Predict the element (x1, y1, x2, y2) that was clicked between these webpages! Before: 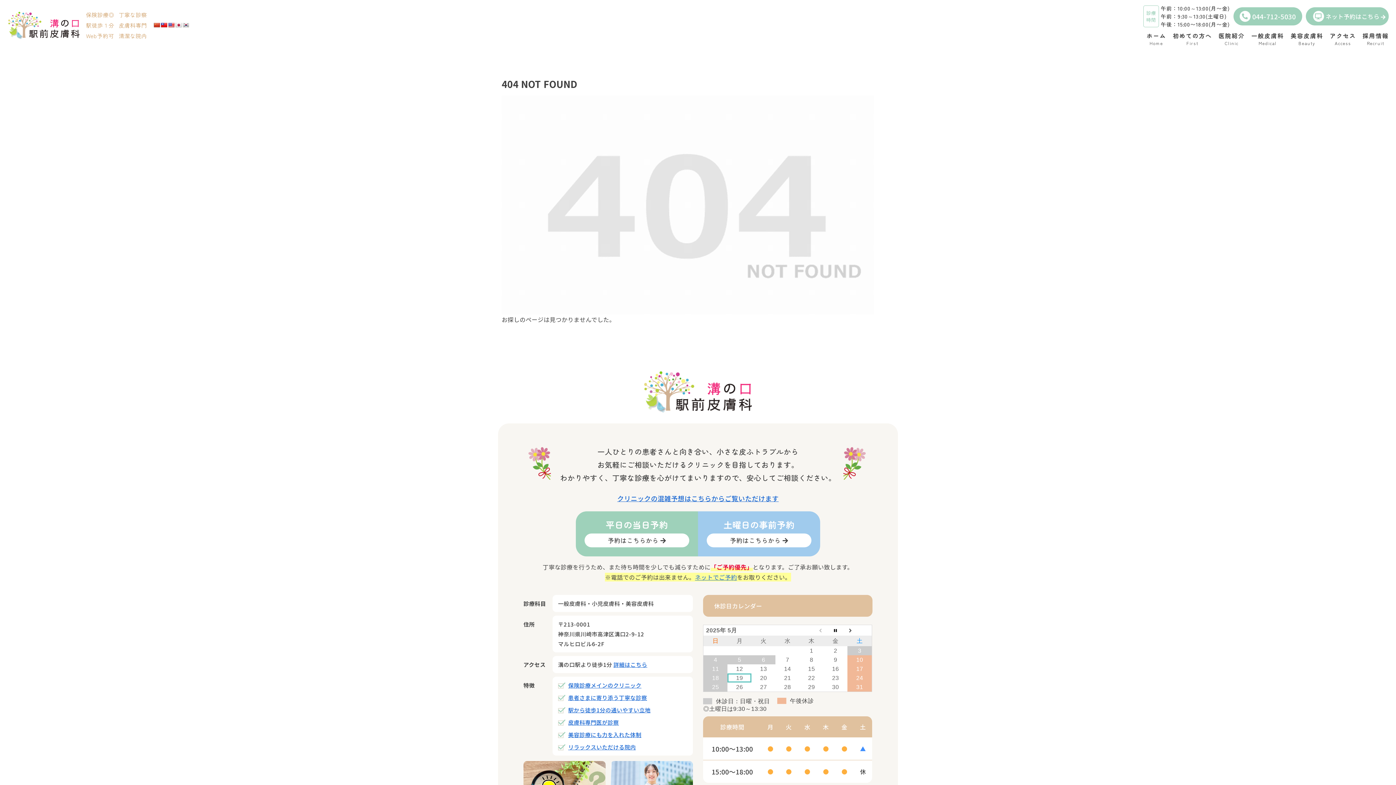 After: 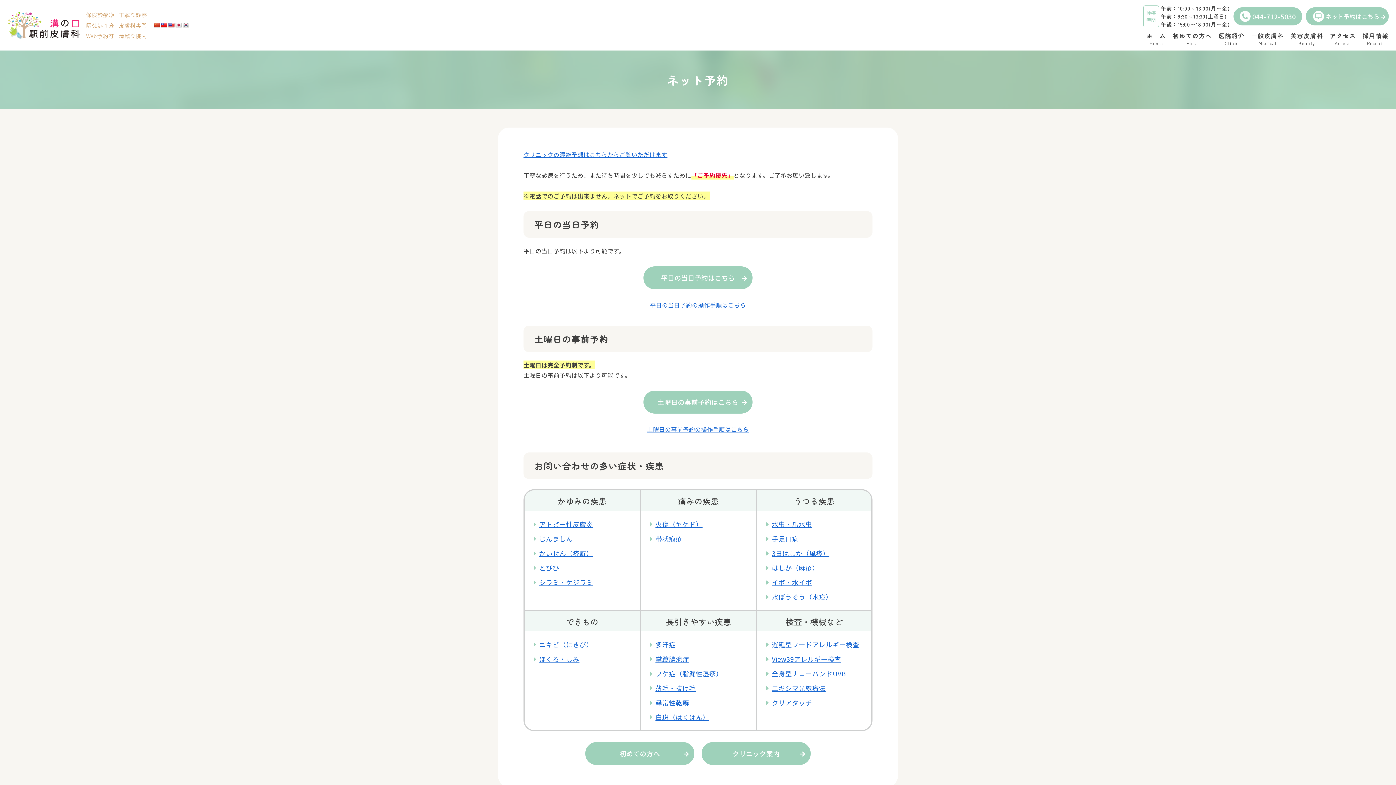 Action: bbox: (695, 572, 737, 581) label: ネットでご予約